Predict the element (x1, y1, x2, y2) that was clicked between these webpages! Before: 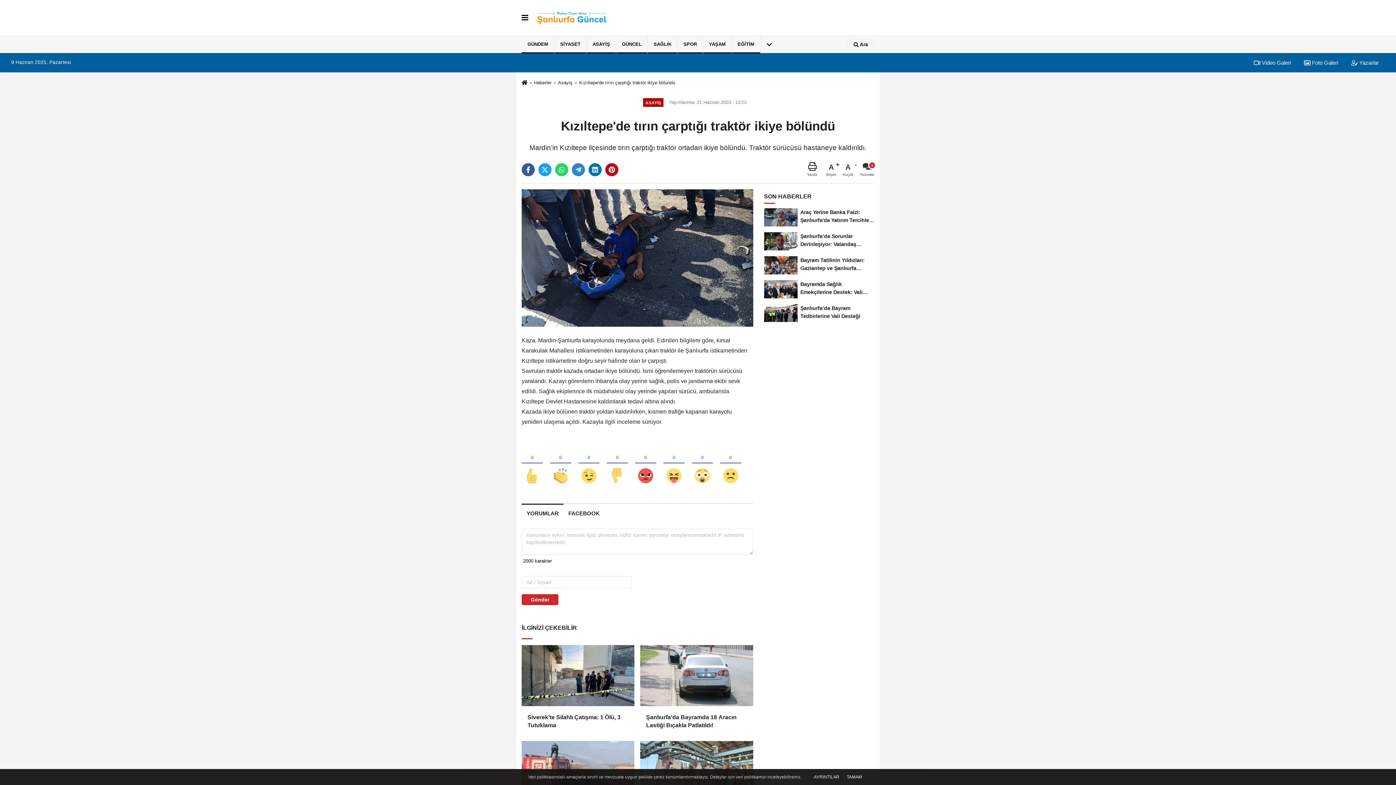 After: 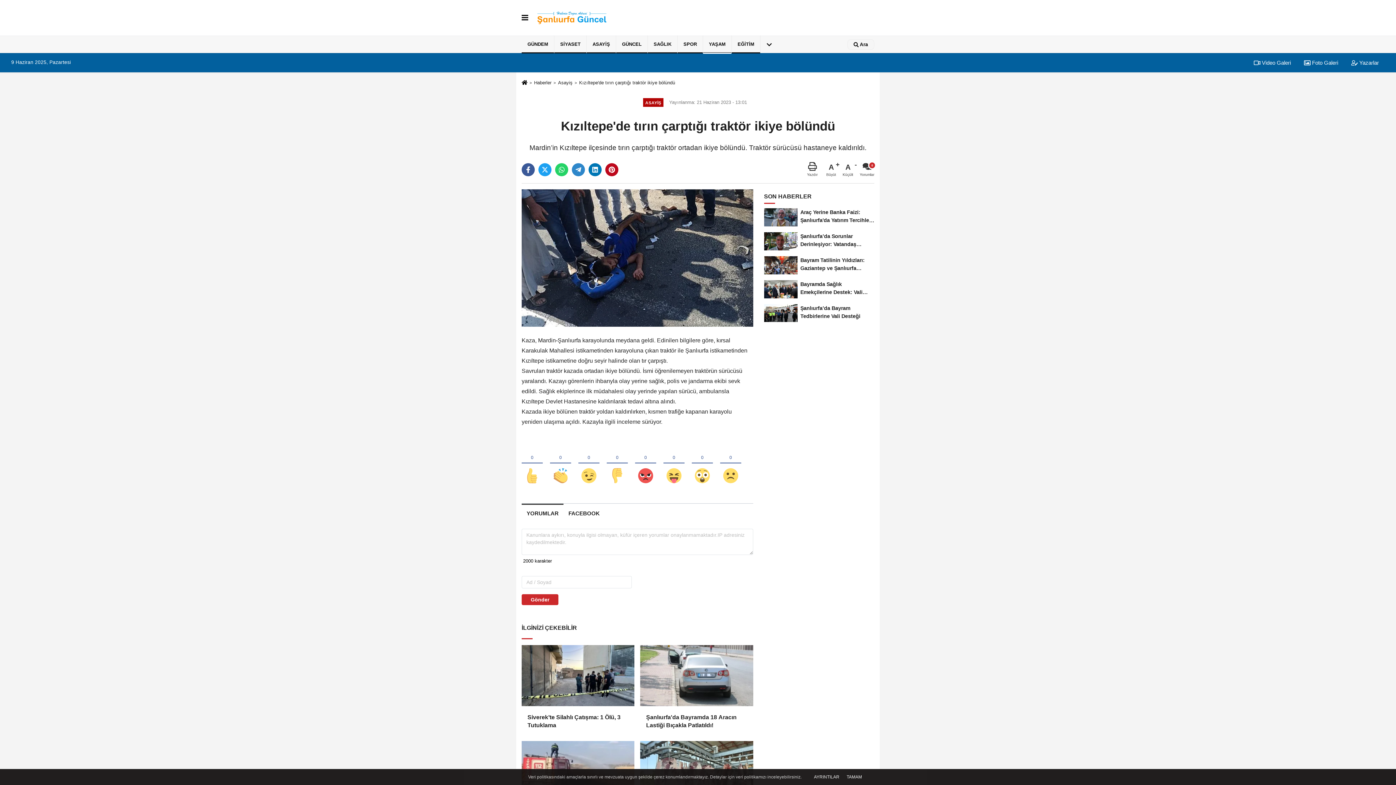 Action: label: YAŞAM bbox: (703, 35, 732, 53)